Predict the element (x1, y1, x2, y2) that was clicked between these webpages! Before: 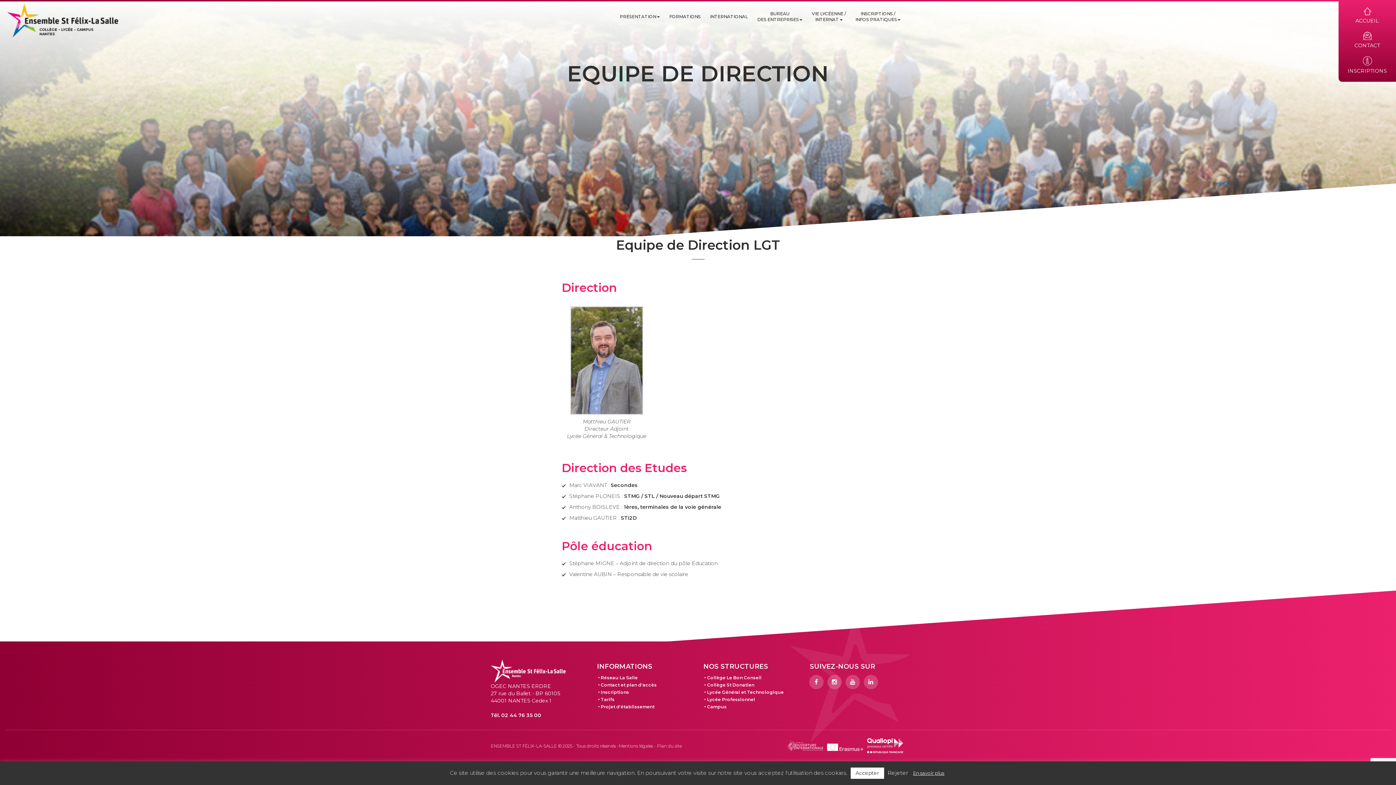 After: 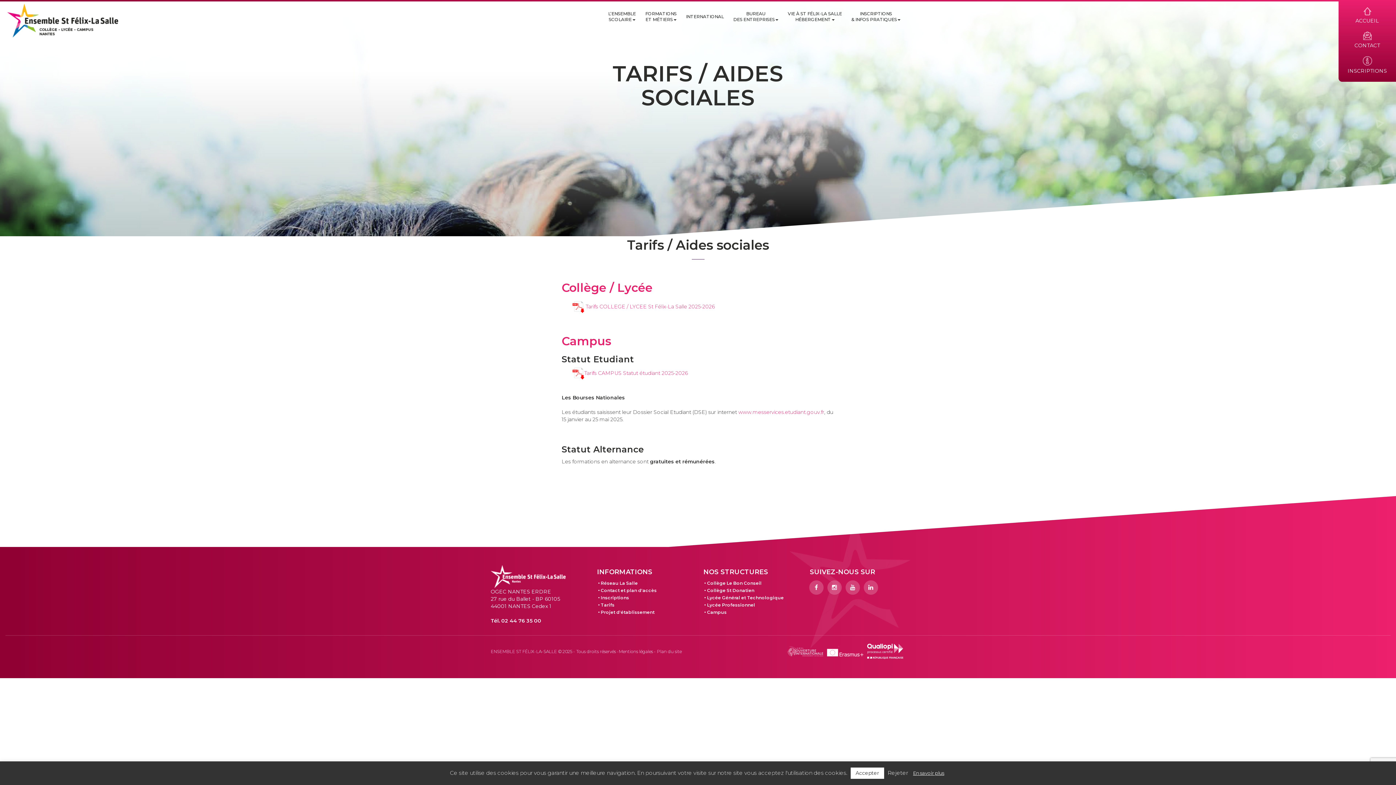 Action: label: Tarifs bbox: (600, 697, 614, 702)